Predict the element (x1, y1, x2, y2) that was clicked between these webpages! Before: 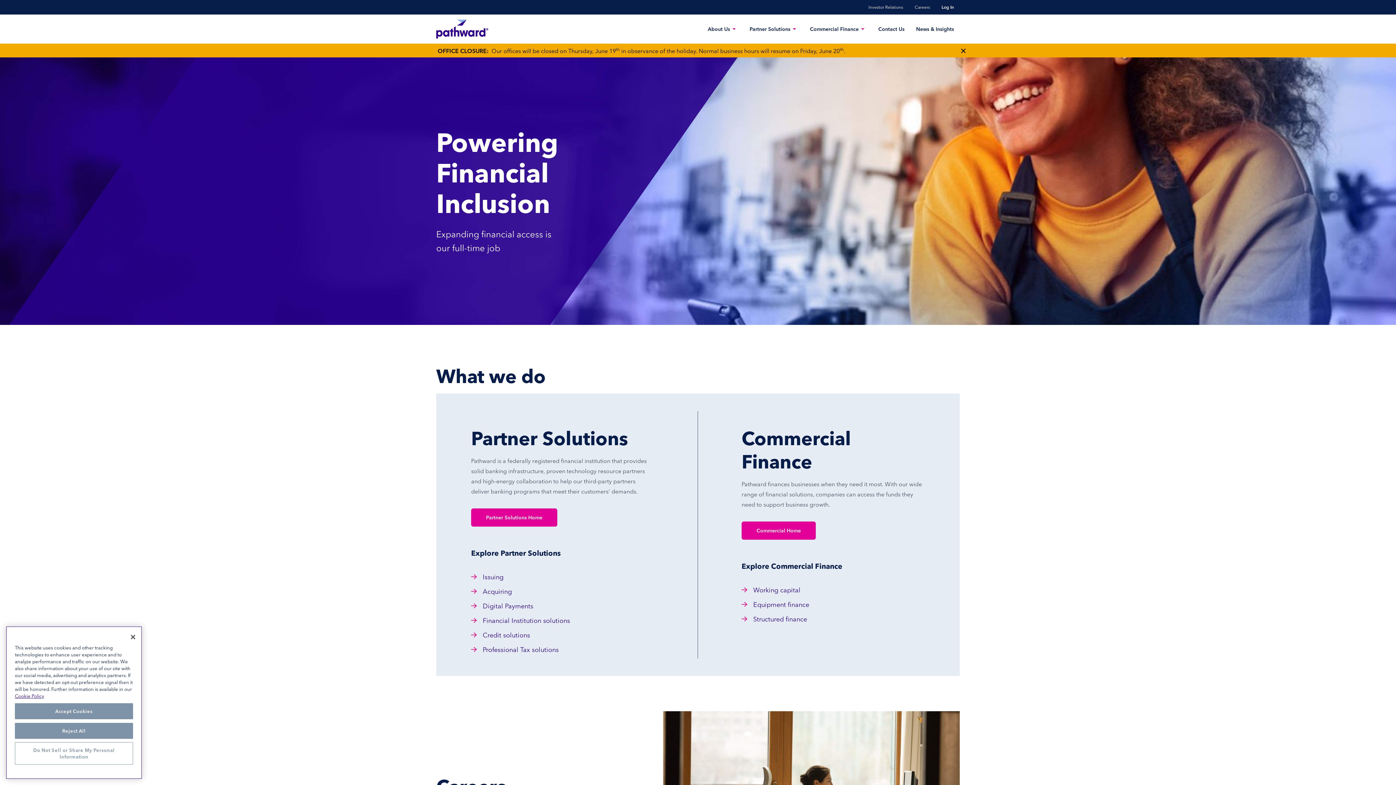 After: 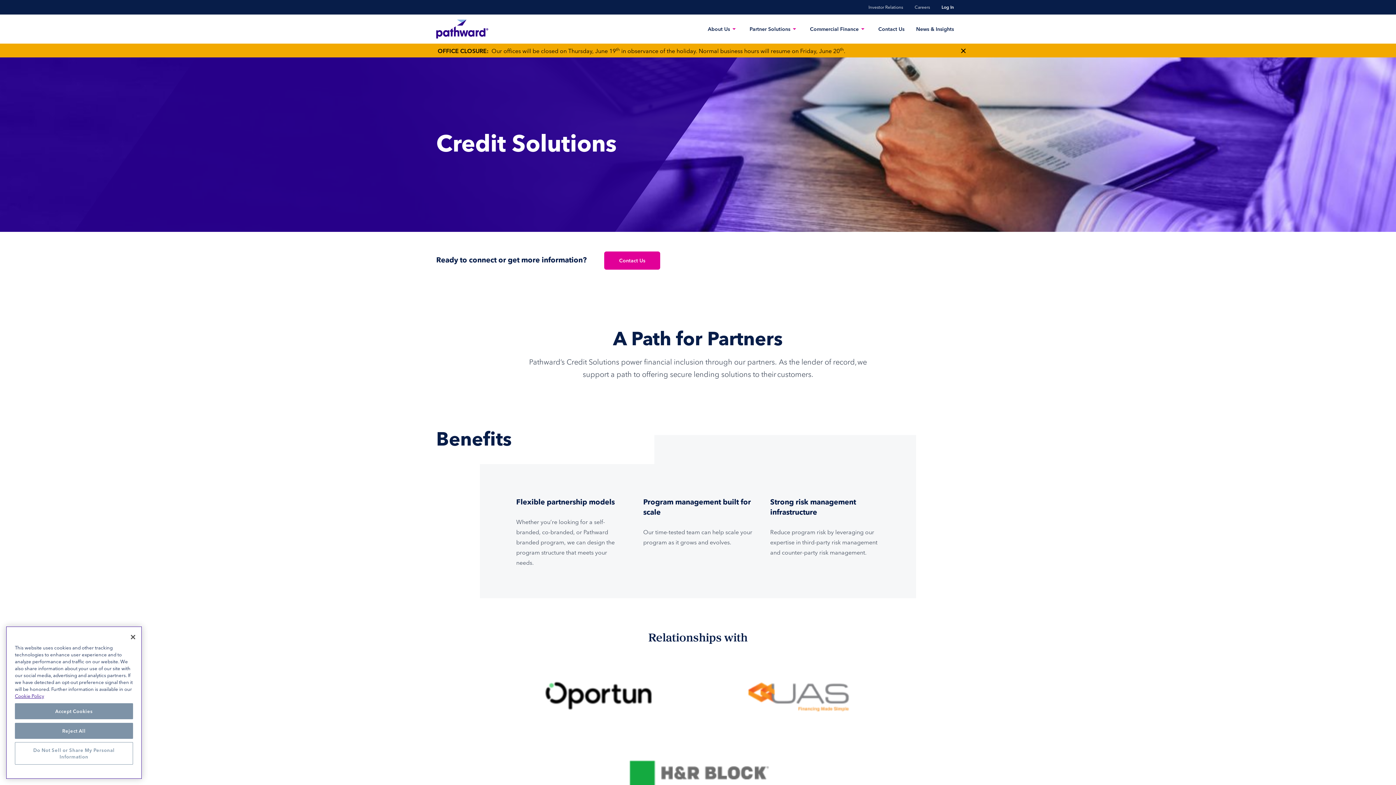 Action: label: Credit solutions bbox: (471, 629, 530, 641)